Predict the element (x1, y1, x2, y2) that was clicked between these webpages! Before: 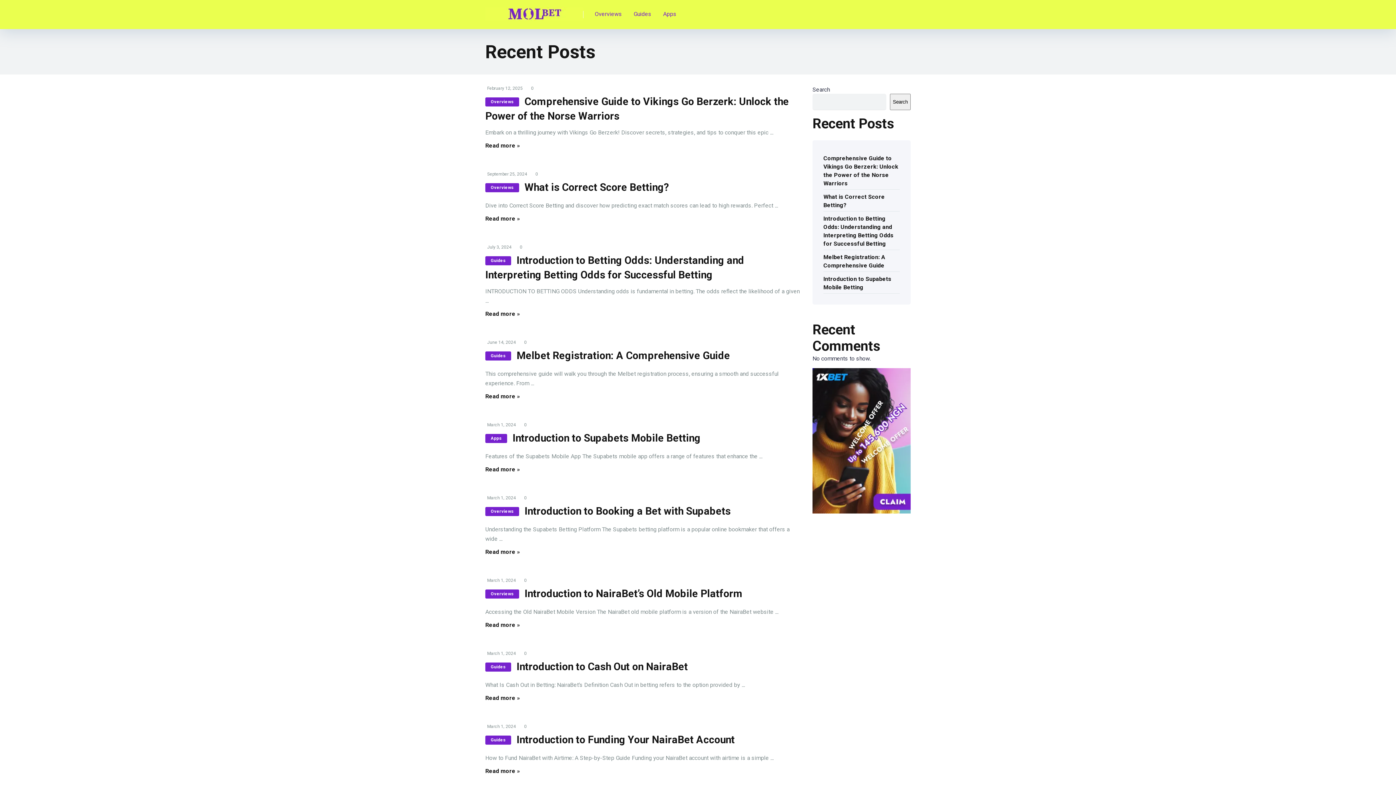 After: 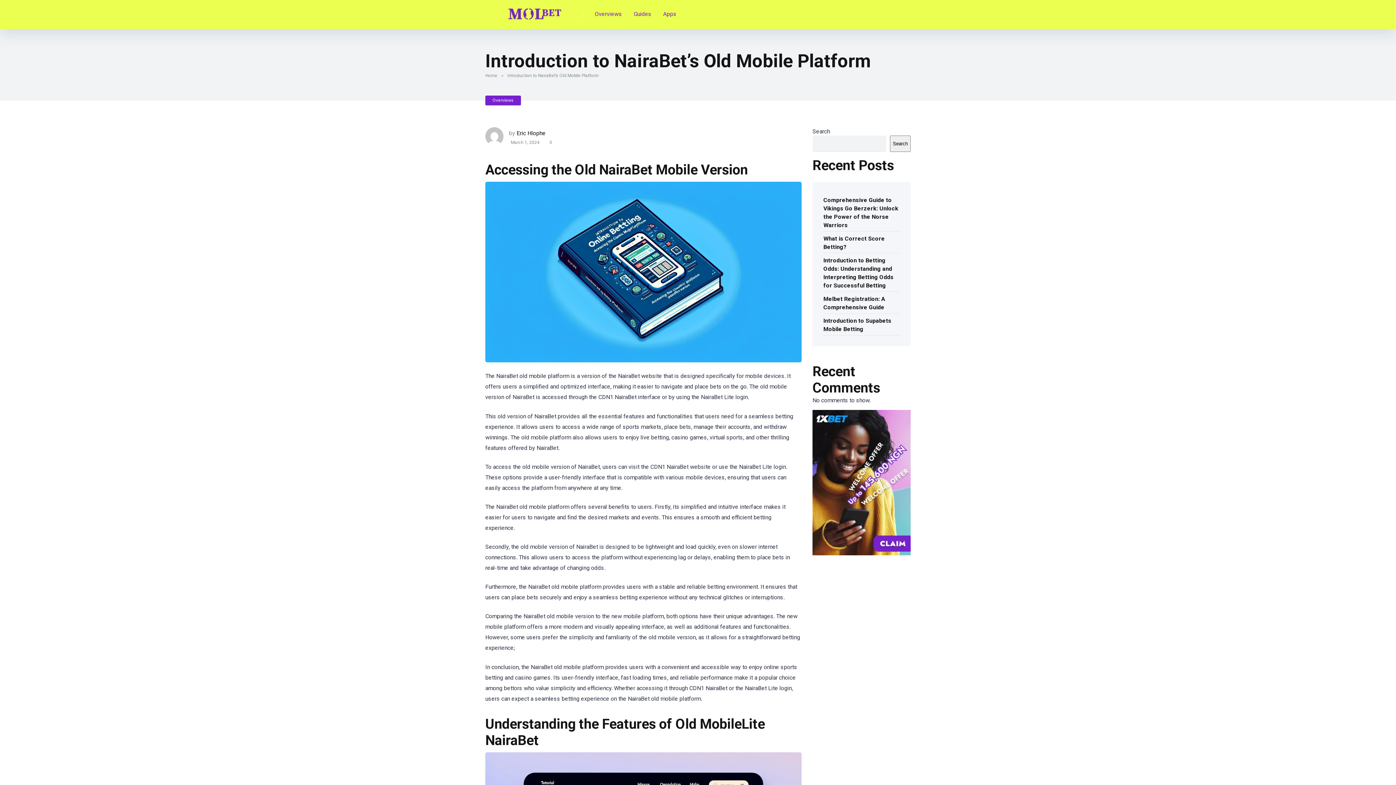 Action: bbox: (485, 621, 520, 628) label: Read more »